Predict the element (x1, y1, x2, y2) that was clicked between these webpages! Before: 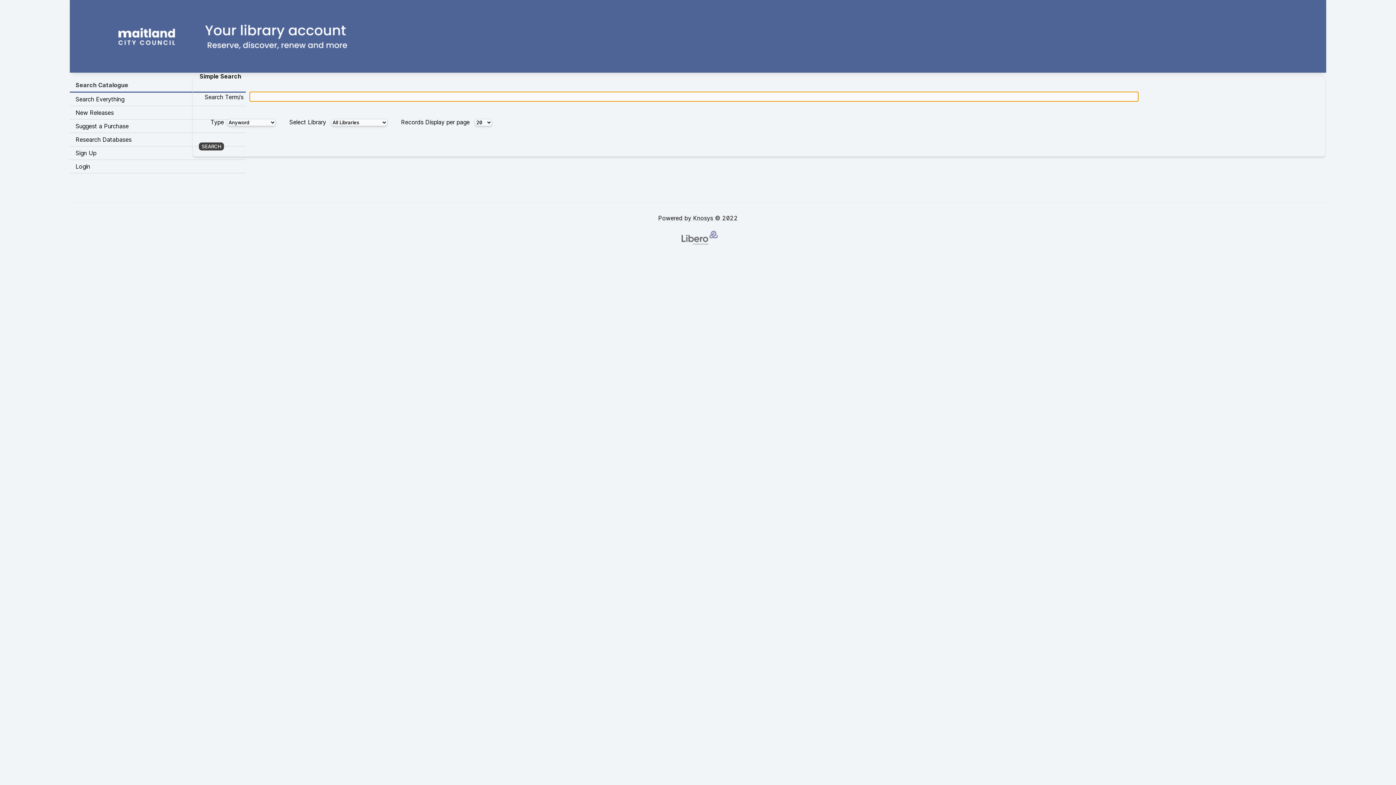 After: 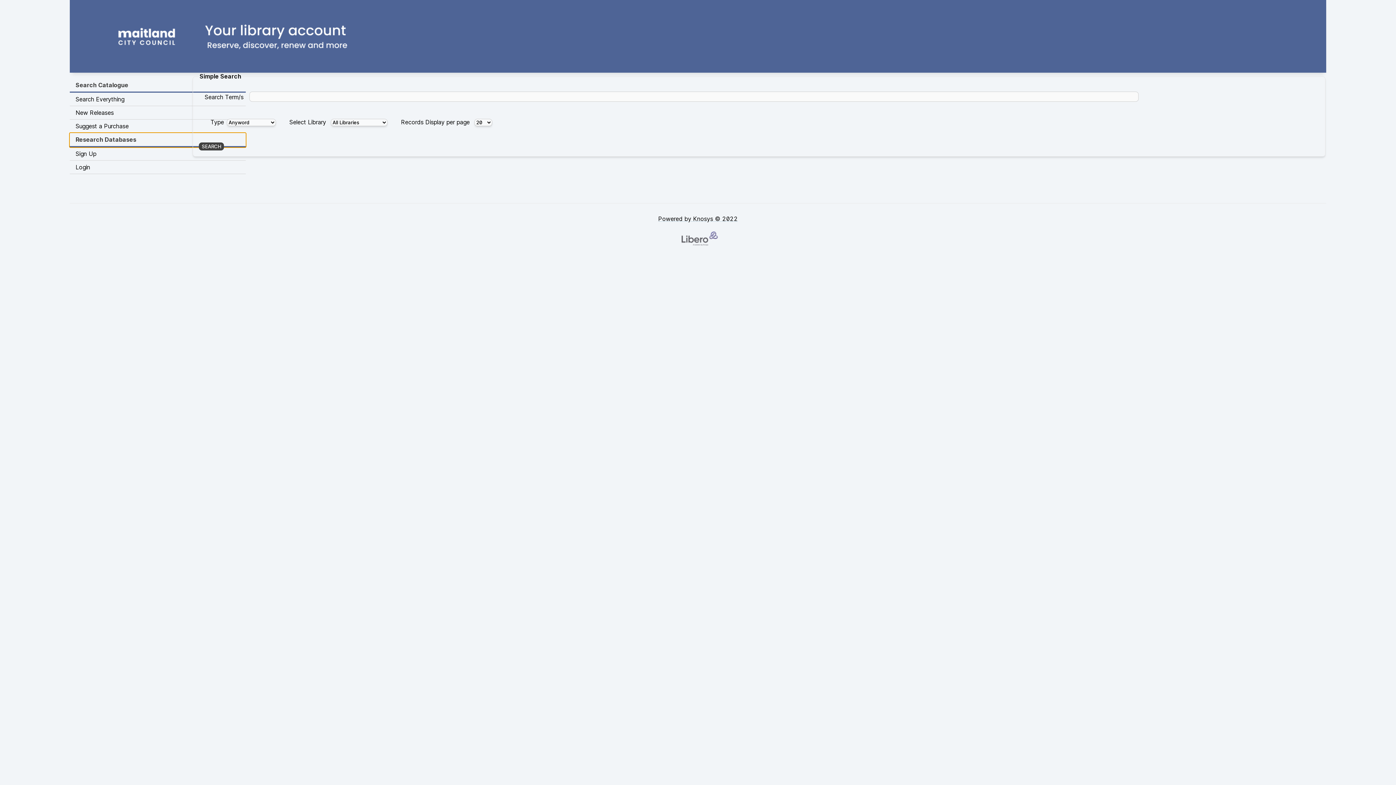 Action: bbox: (69, 133, 245, 146) label: Research Databases